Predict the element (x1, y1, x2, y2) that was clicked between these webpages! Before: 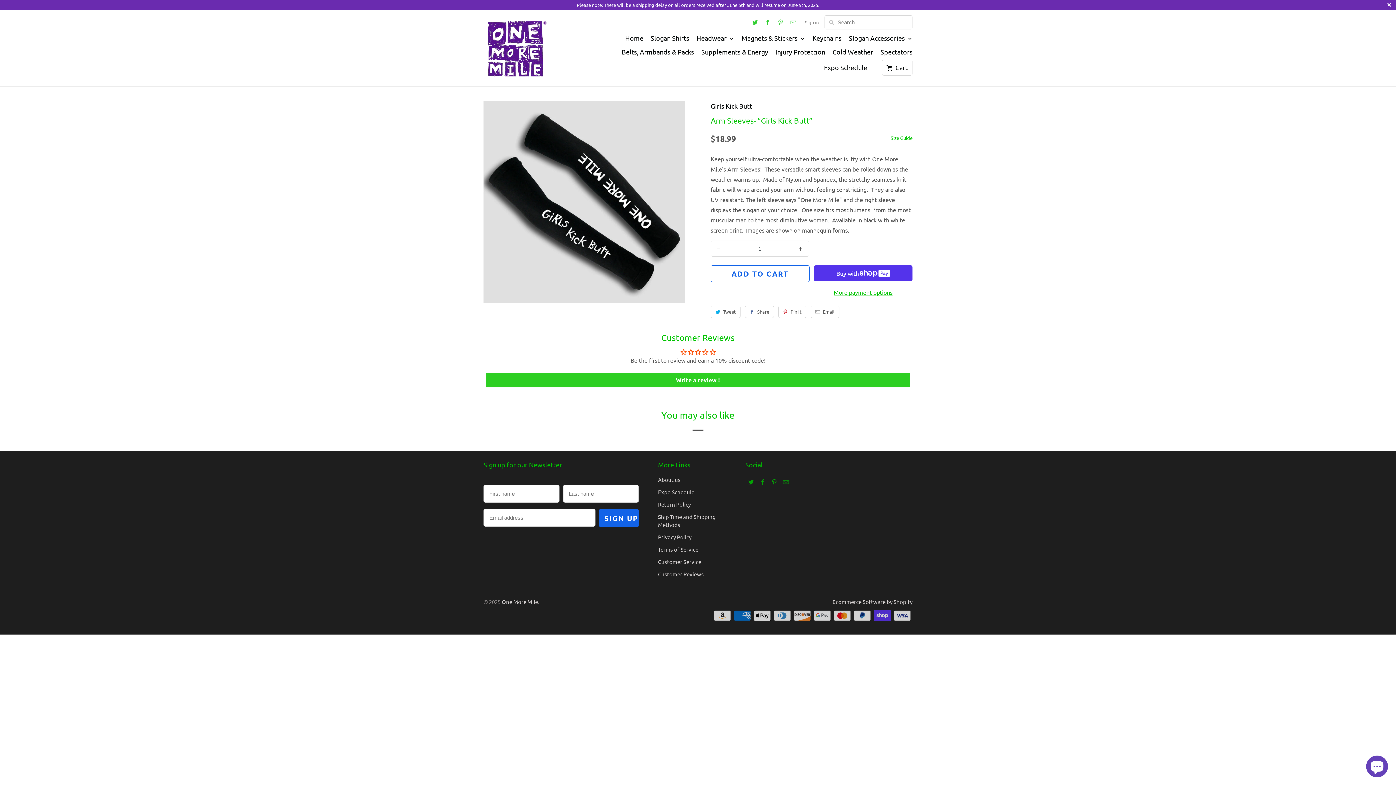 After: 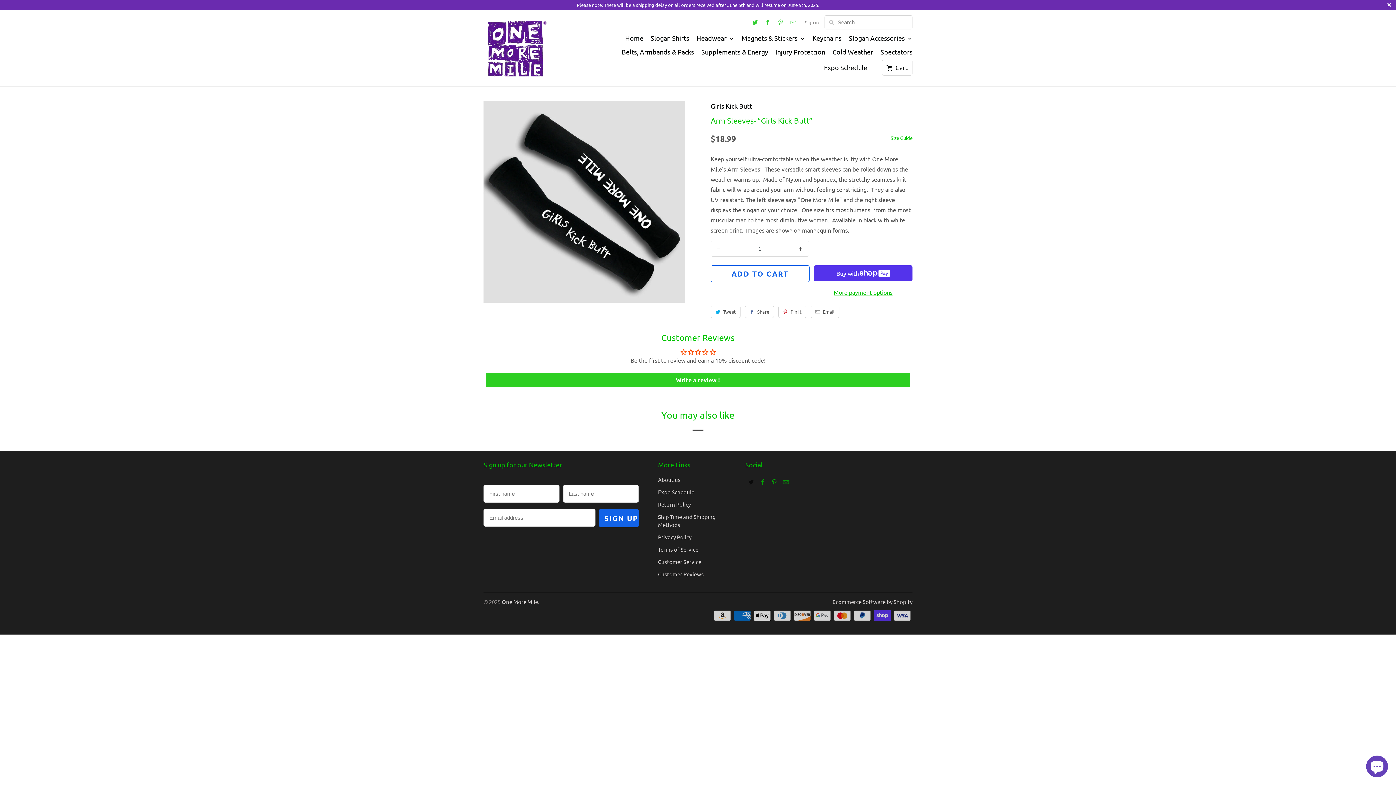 Action: bbox: (745, 476, 757, 487)